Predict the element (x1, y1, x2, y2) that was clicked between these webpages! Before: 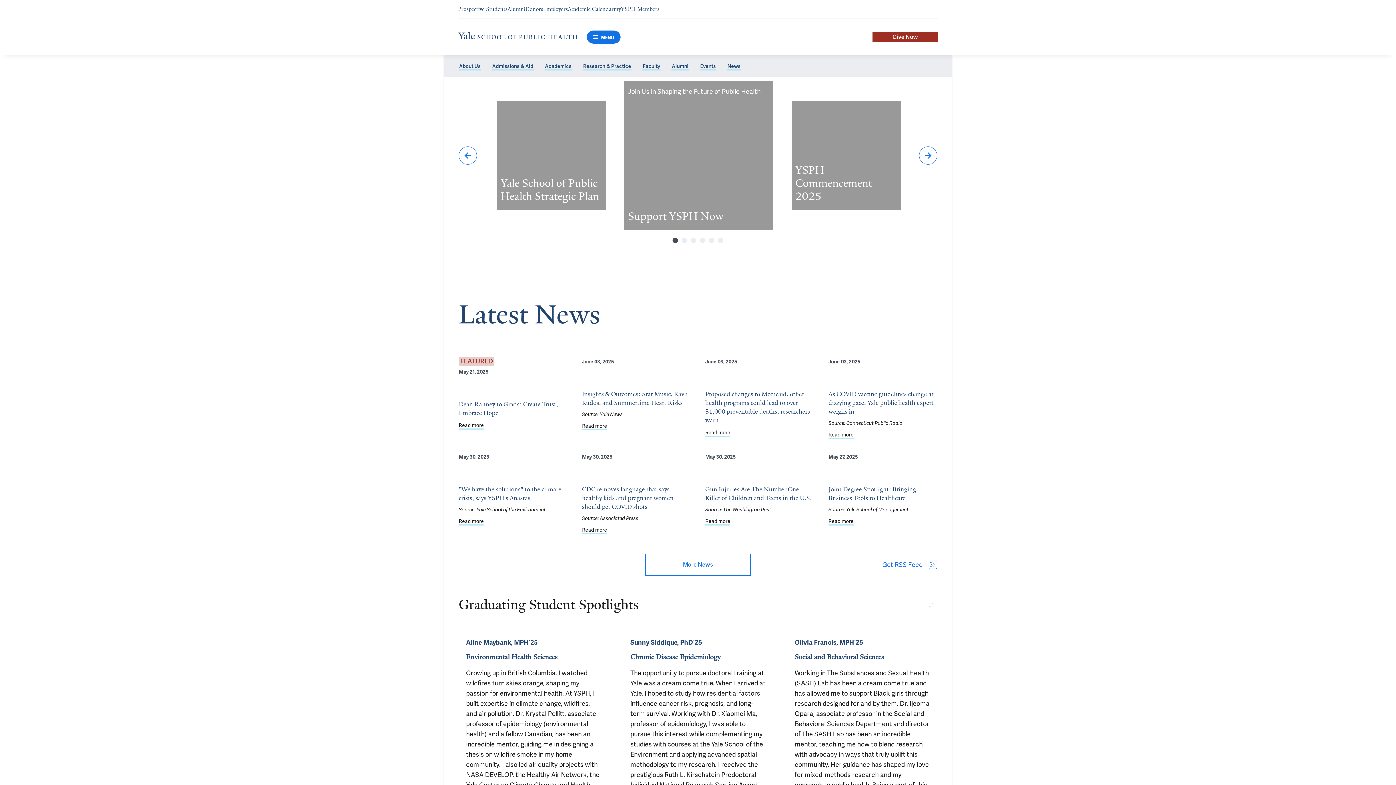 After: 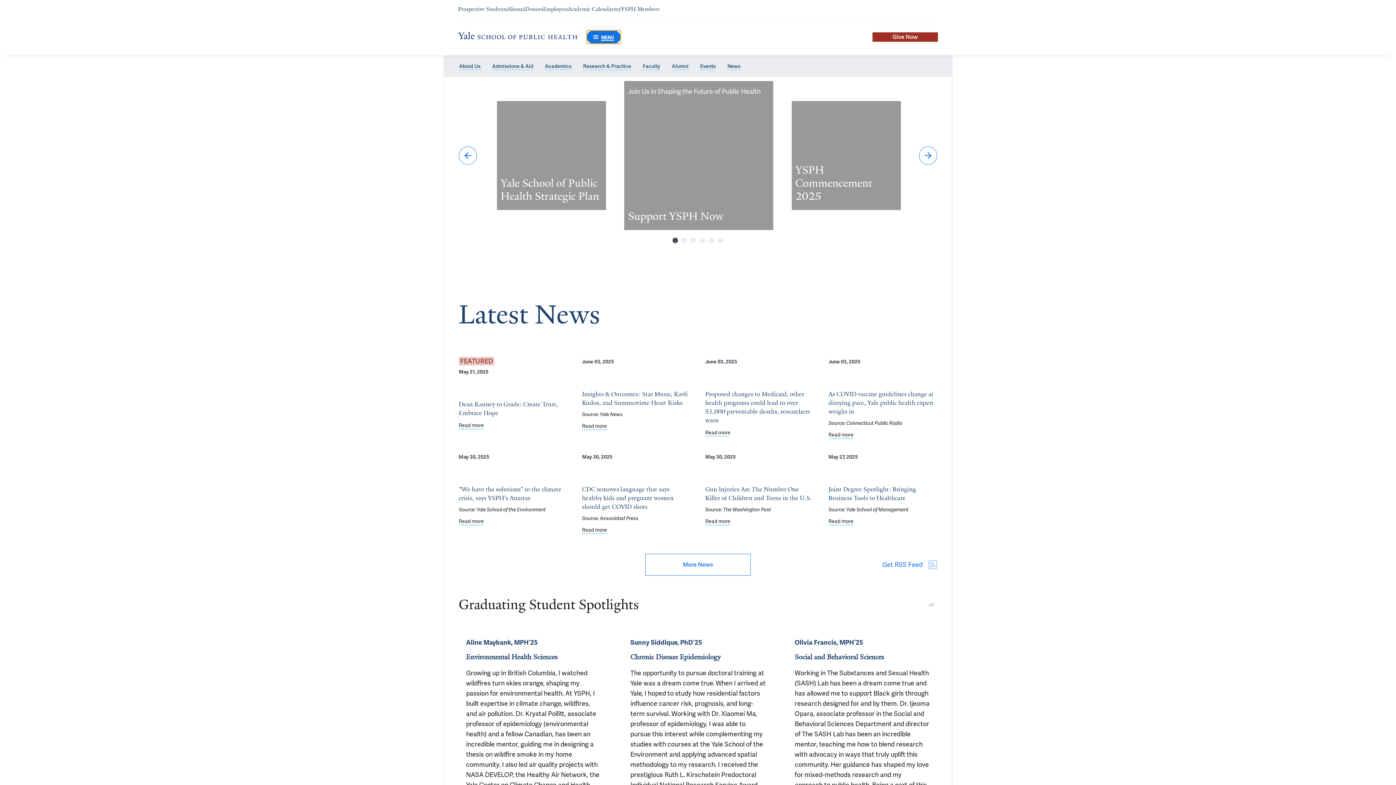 Action: label: Menu bbox: (587, 30, 620, 43)